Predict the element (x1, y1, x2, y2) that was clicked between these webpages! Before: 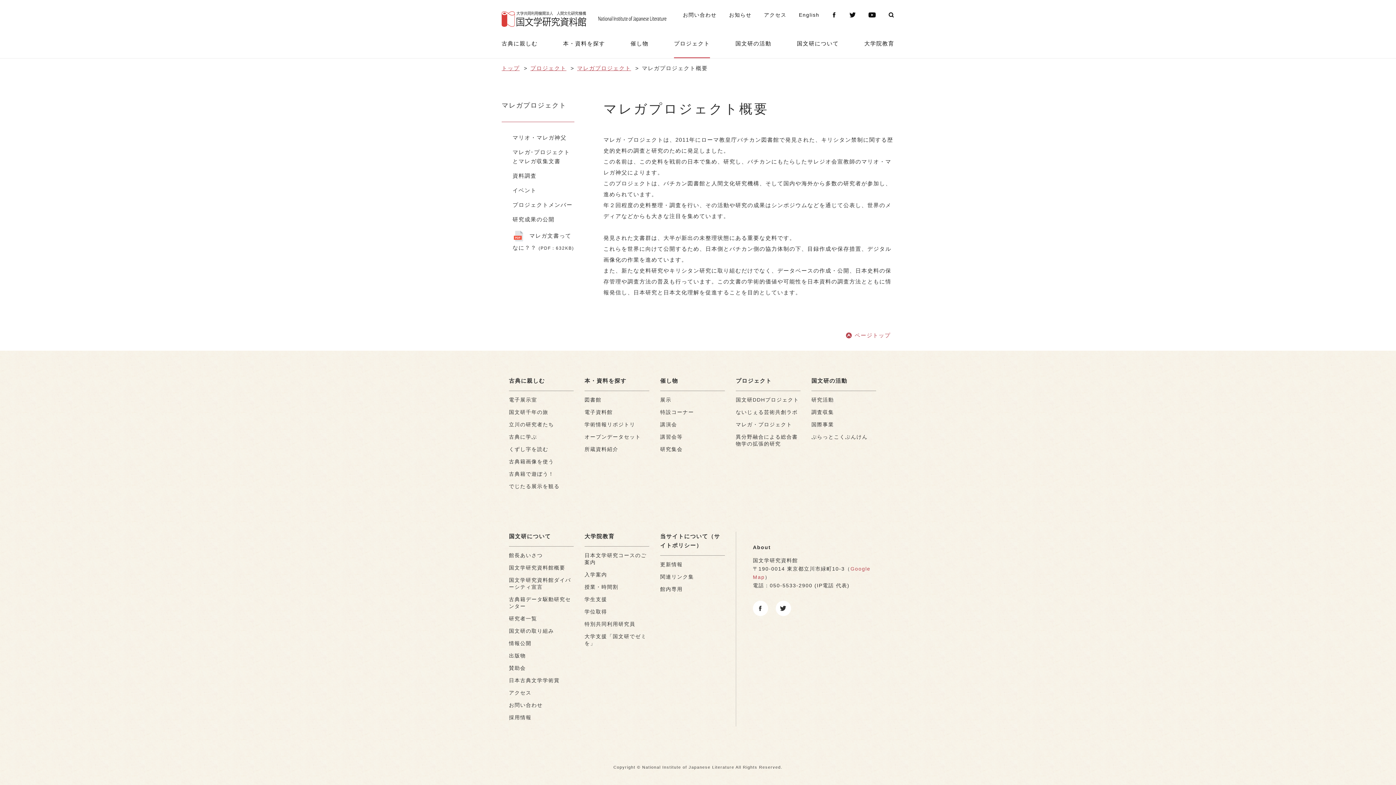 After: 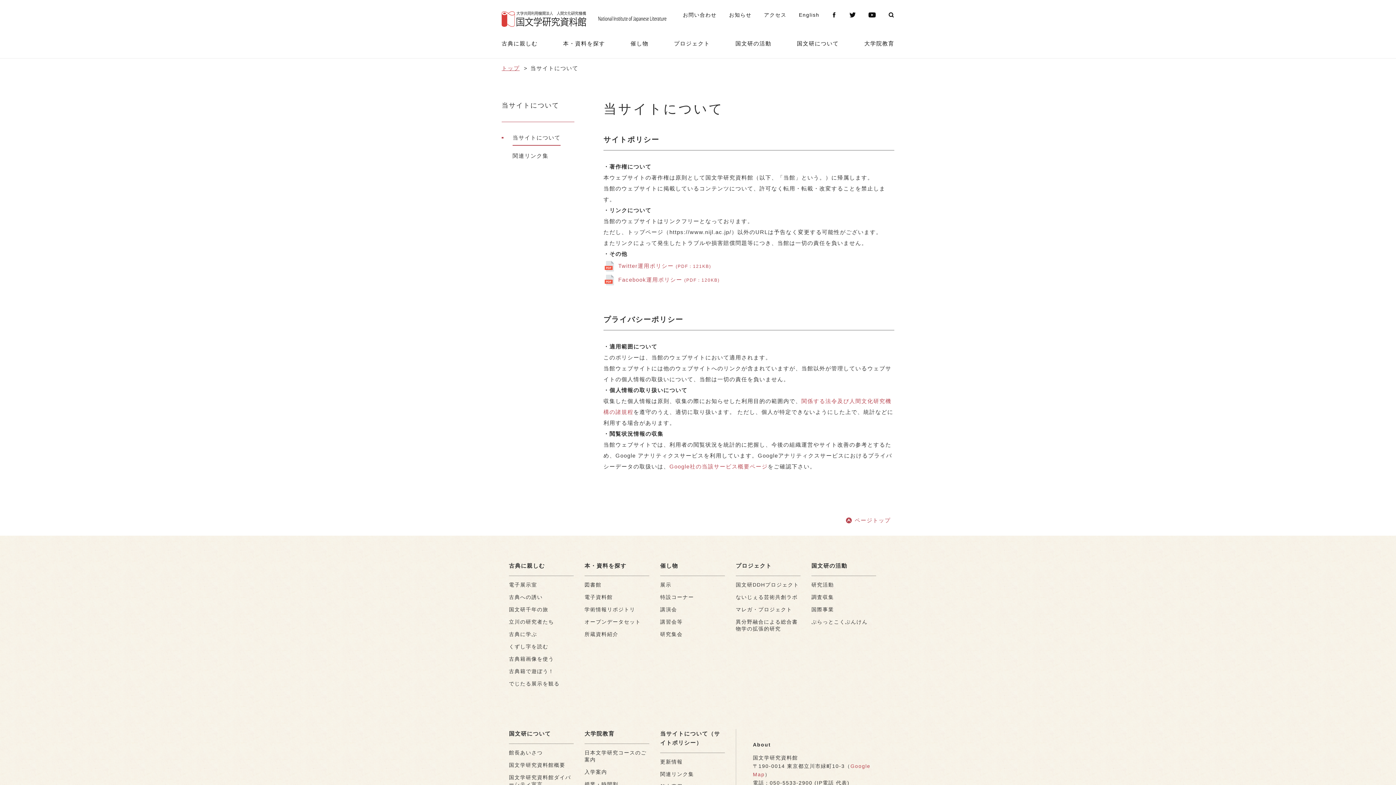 Action: bbox: (660, 532, 725, 556) label: 当サイトについて（サイトポリシー）